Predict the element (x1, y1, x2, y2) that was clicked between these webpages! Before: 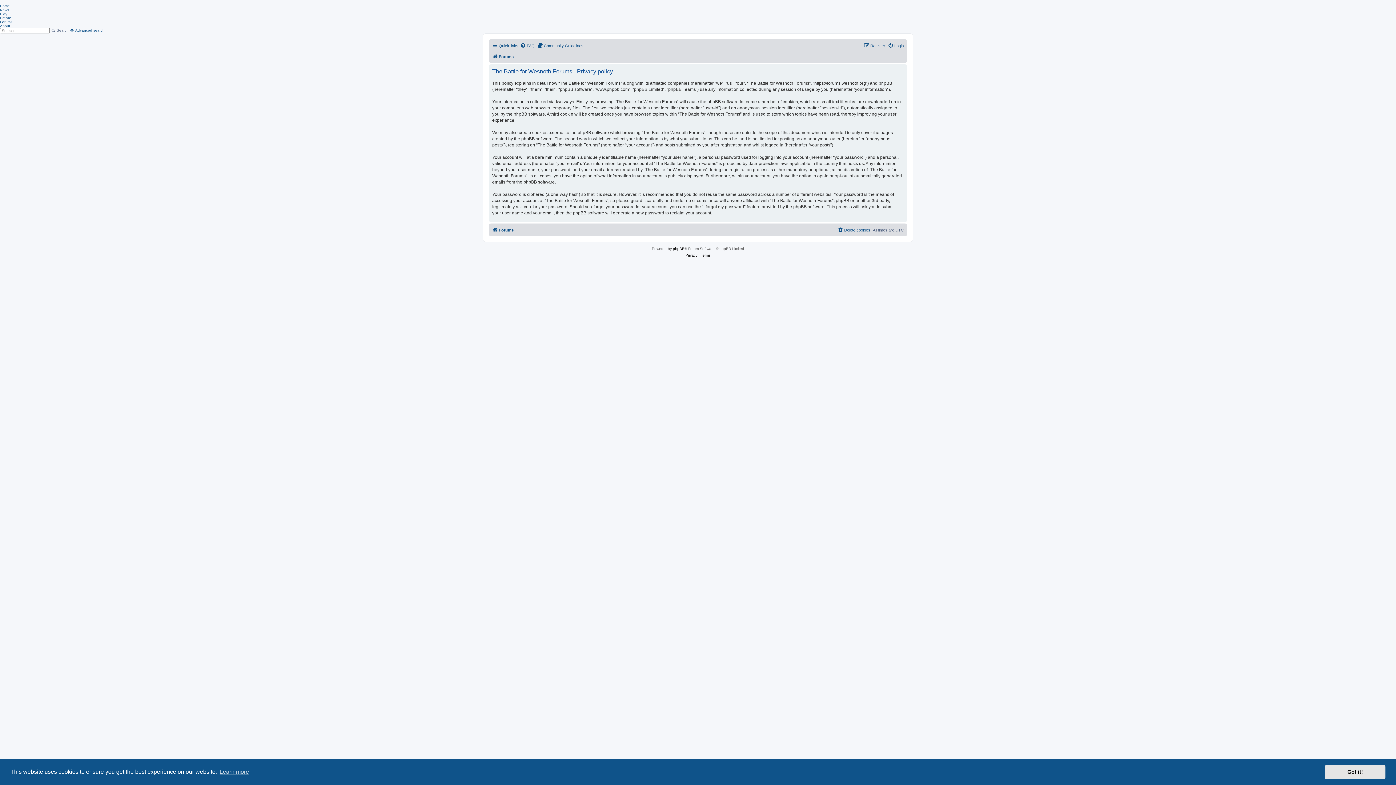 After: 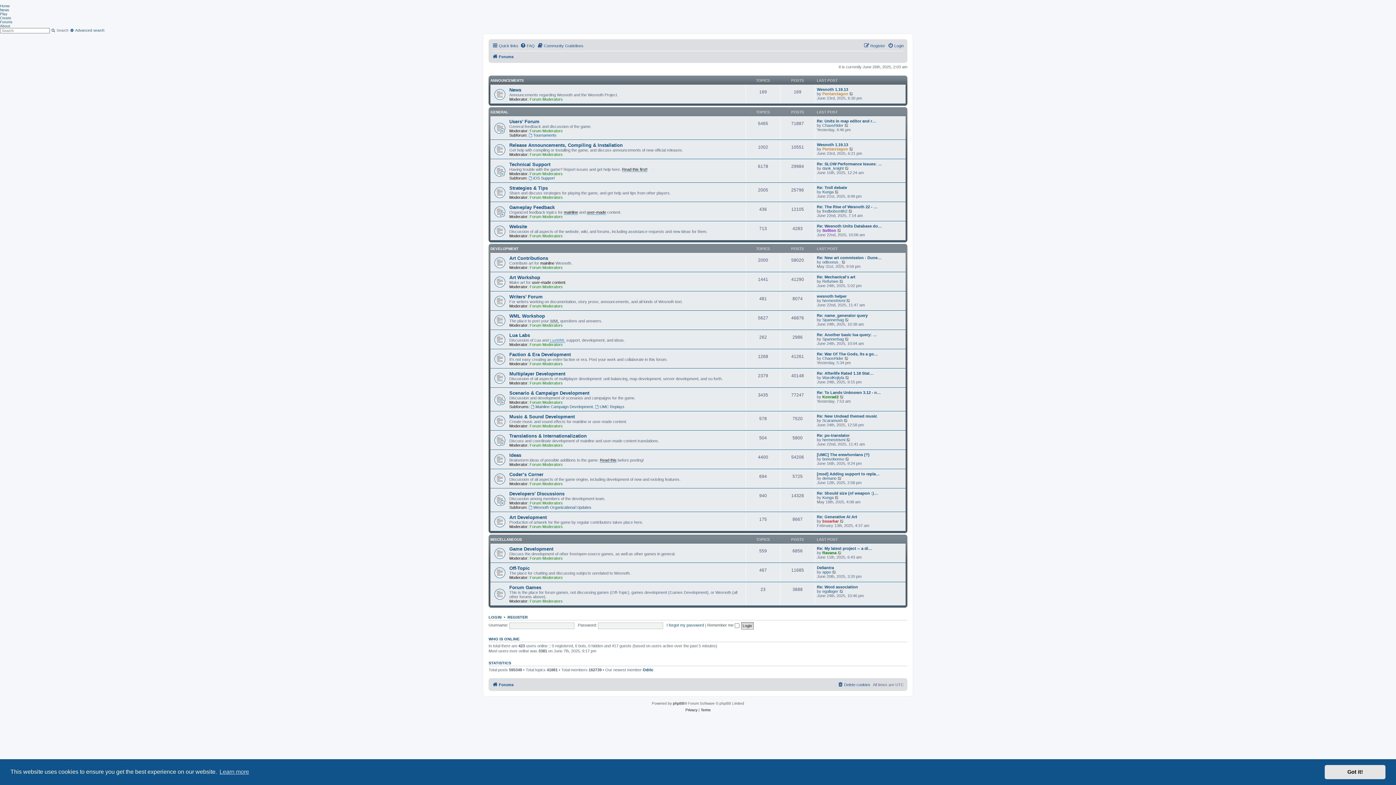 Action: label: Forums bbox: (492, 52, 513, 61)